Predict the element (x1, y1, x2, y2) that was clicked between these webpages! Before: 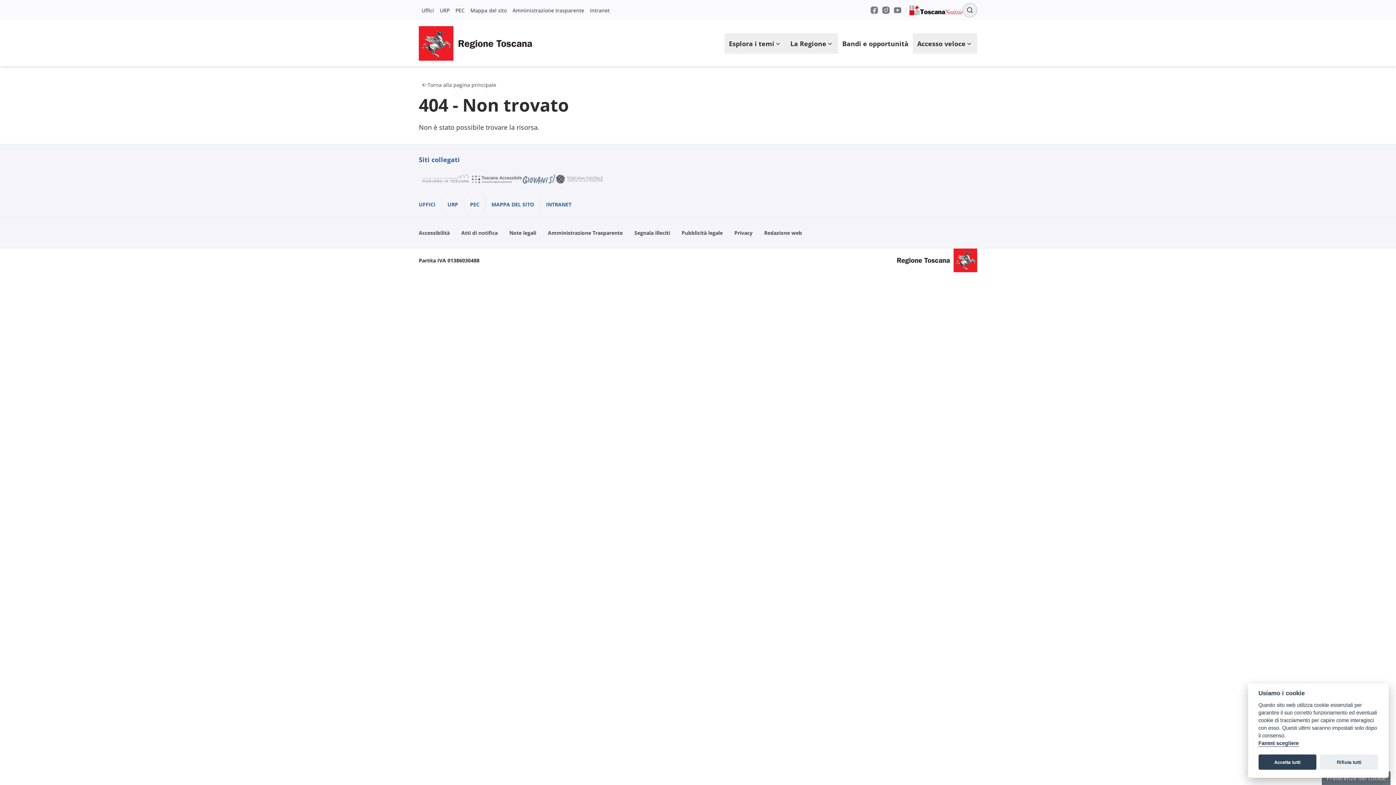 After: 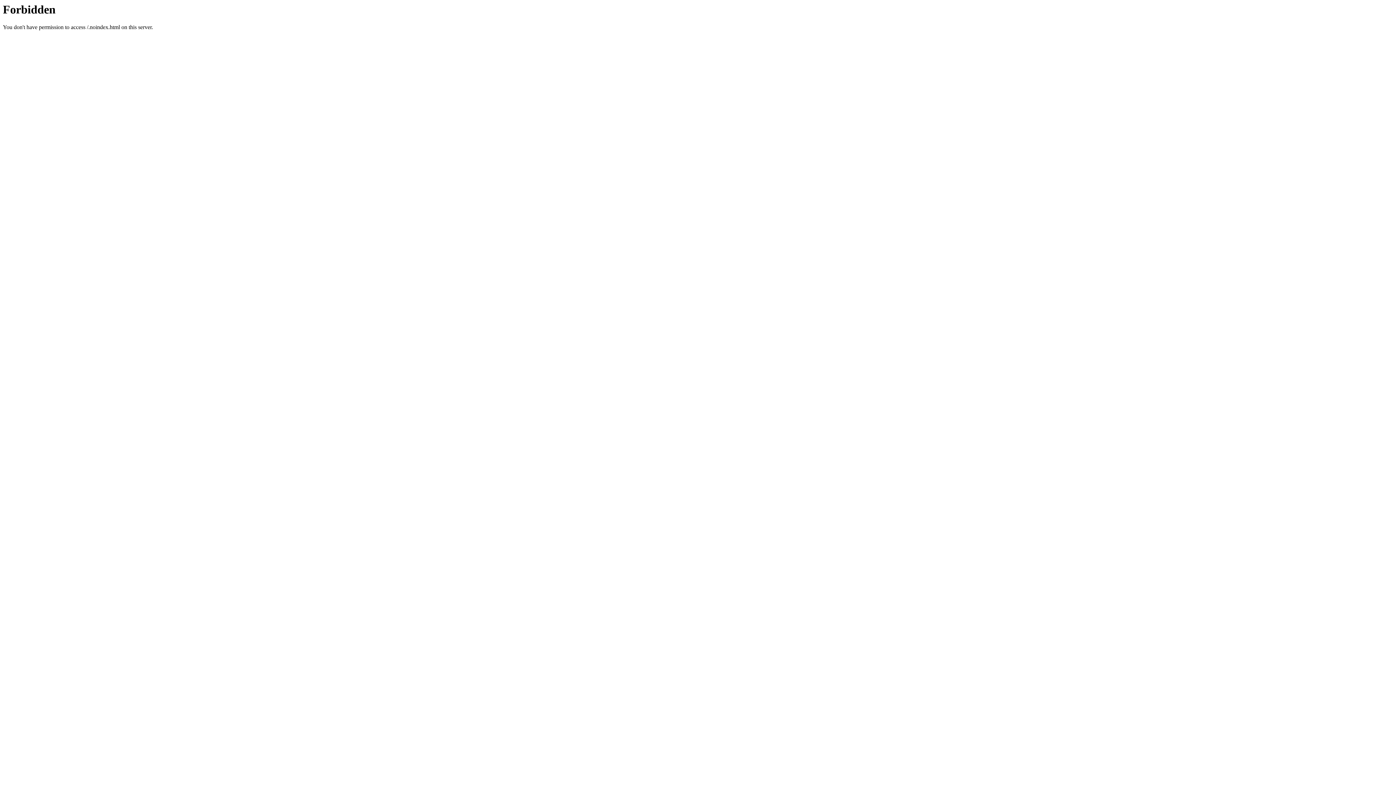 Action: label: INTRANET bbox: (540, 197, 577, 211)